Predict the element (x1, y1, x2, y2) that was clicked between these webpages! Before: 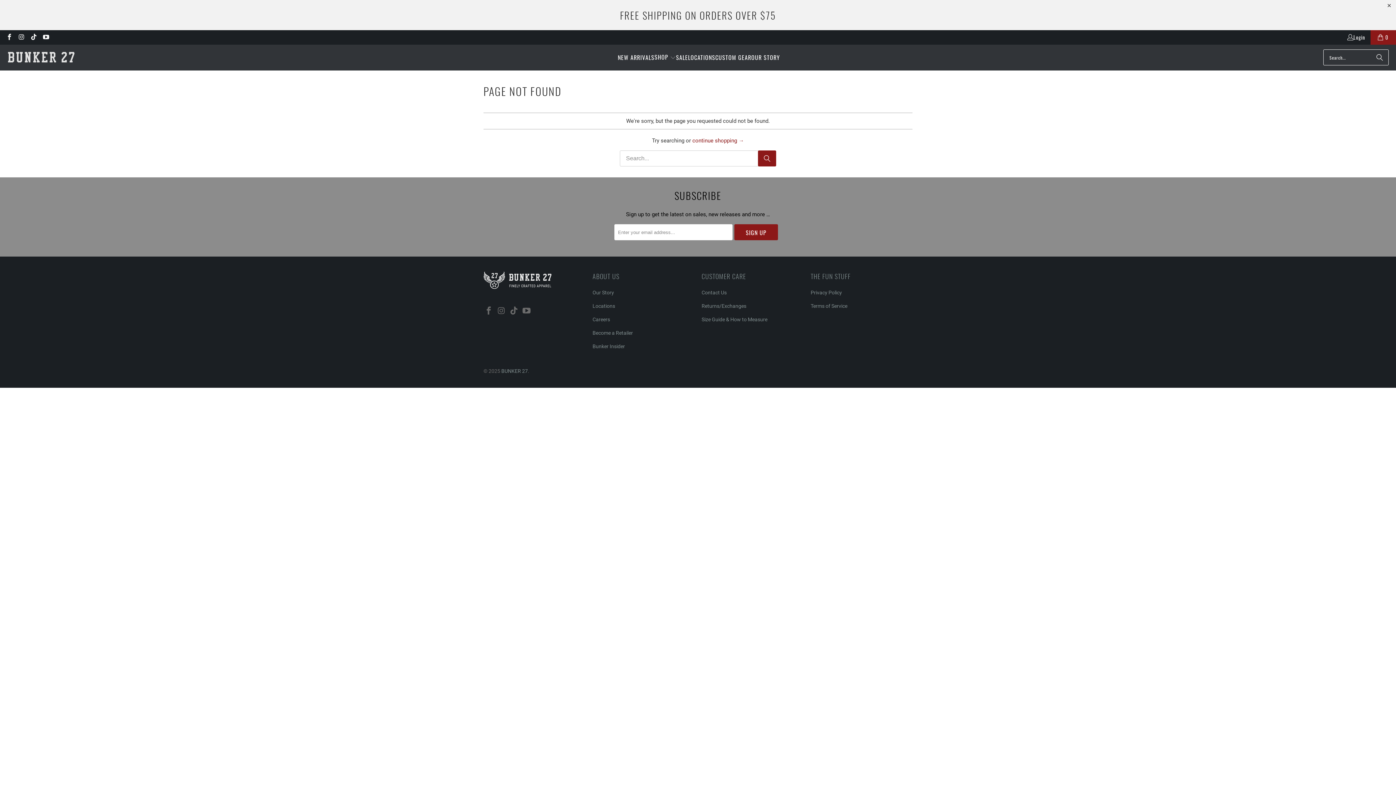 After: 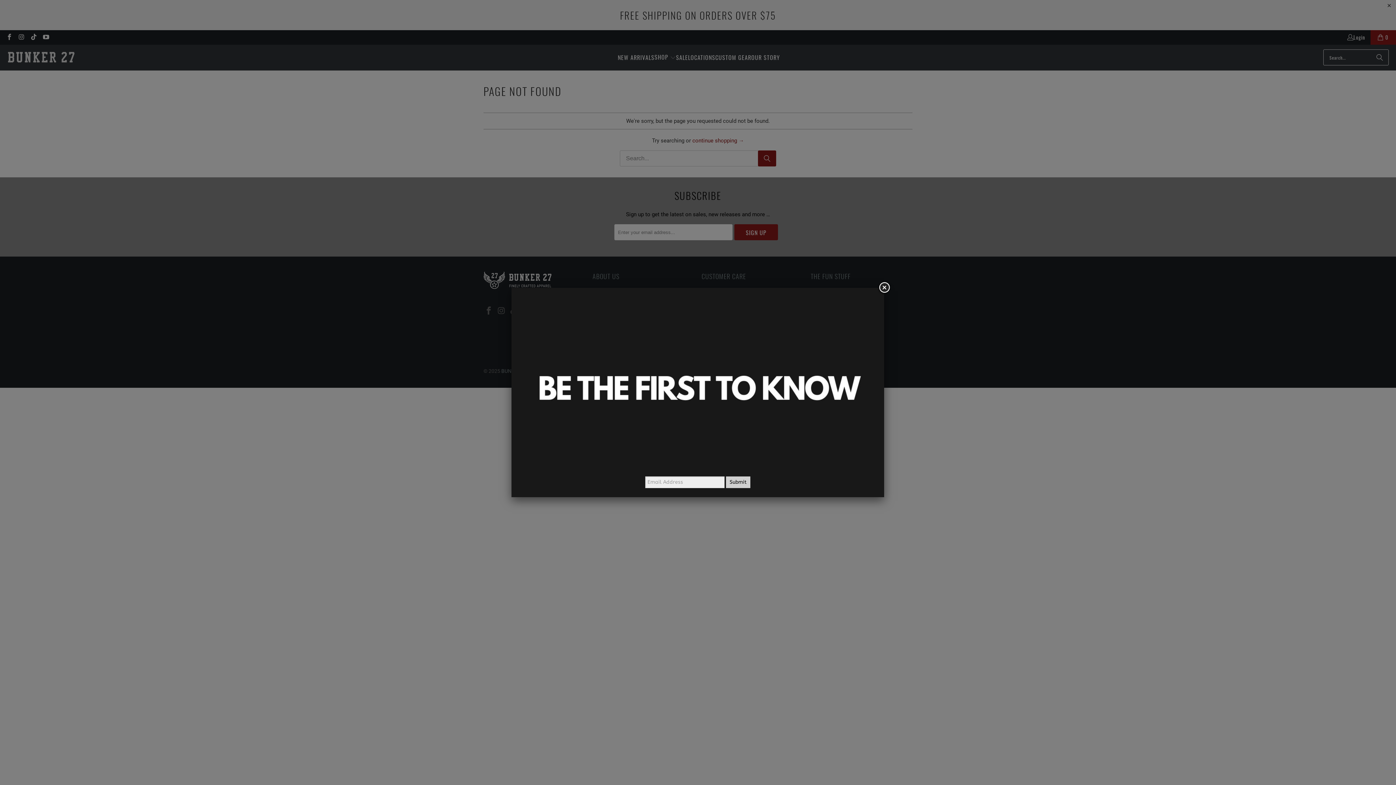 Action: bbox: (521, 306, 532, 316)